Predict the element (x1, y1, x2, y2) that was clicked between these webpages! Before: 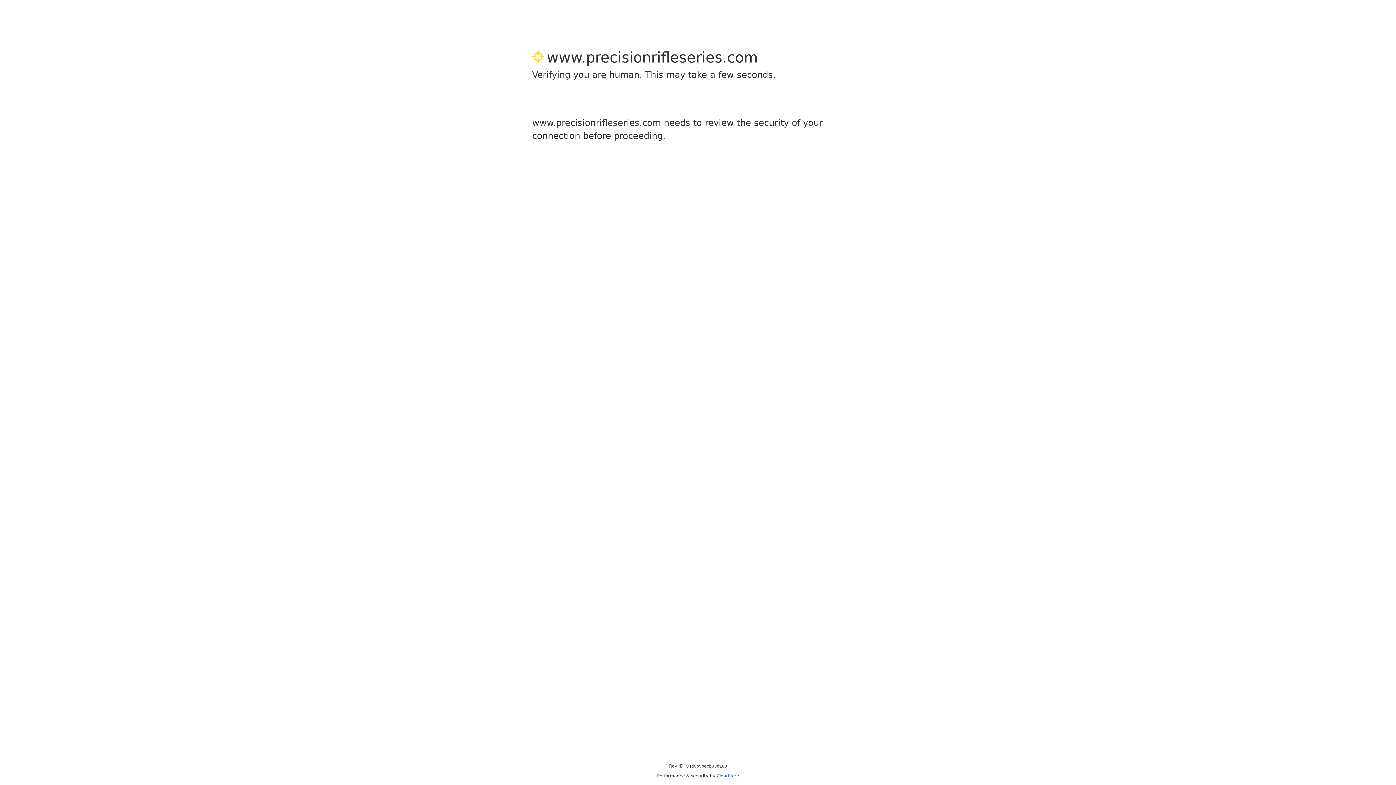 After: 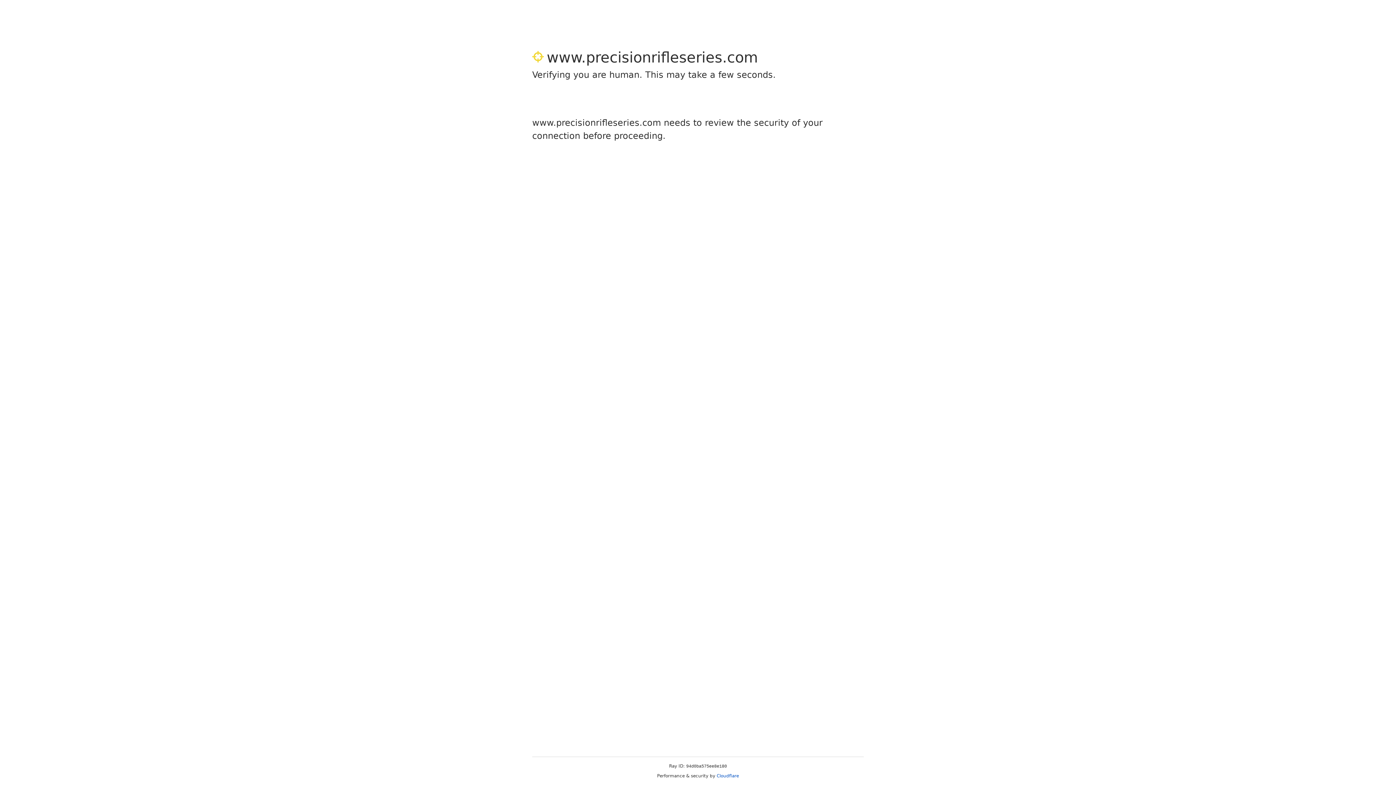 Action: bbox: (716, 773, 739, 778) label: Cloudflare